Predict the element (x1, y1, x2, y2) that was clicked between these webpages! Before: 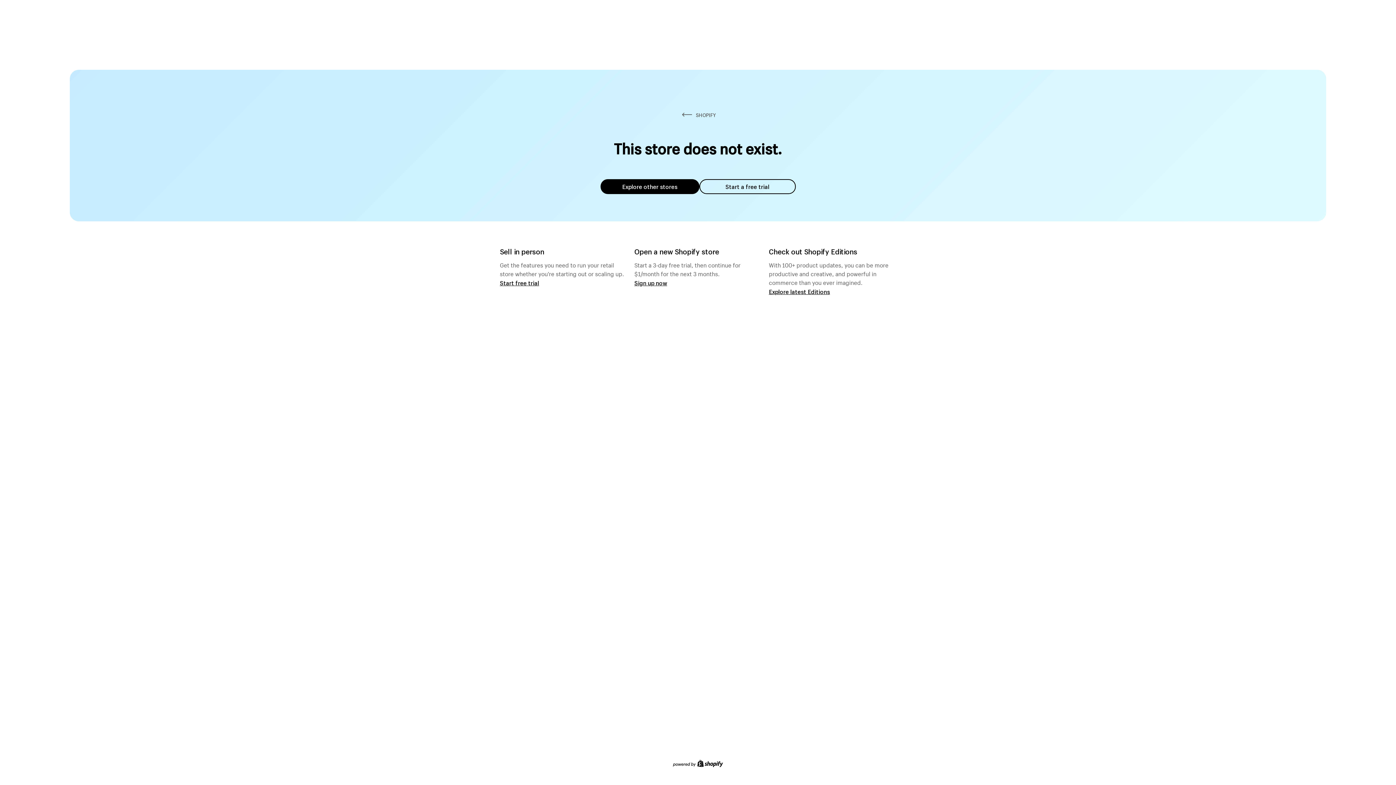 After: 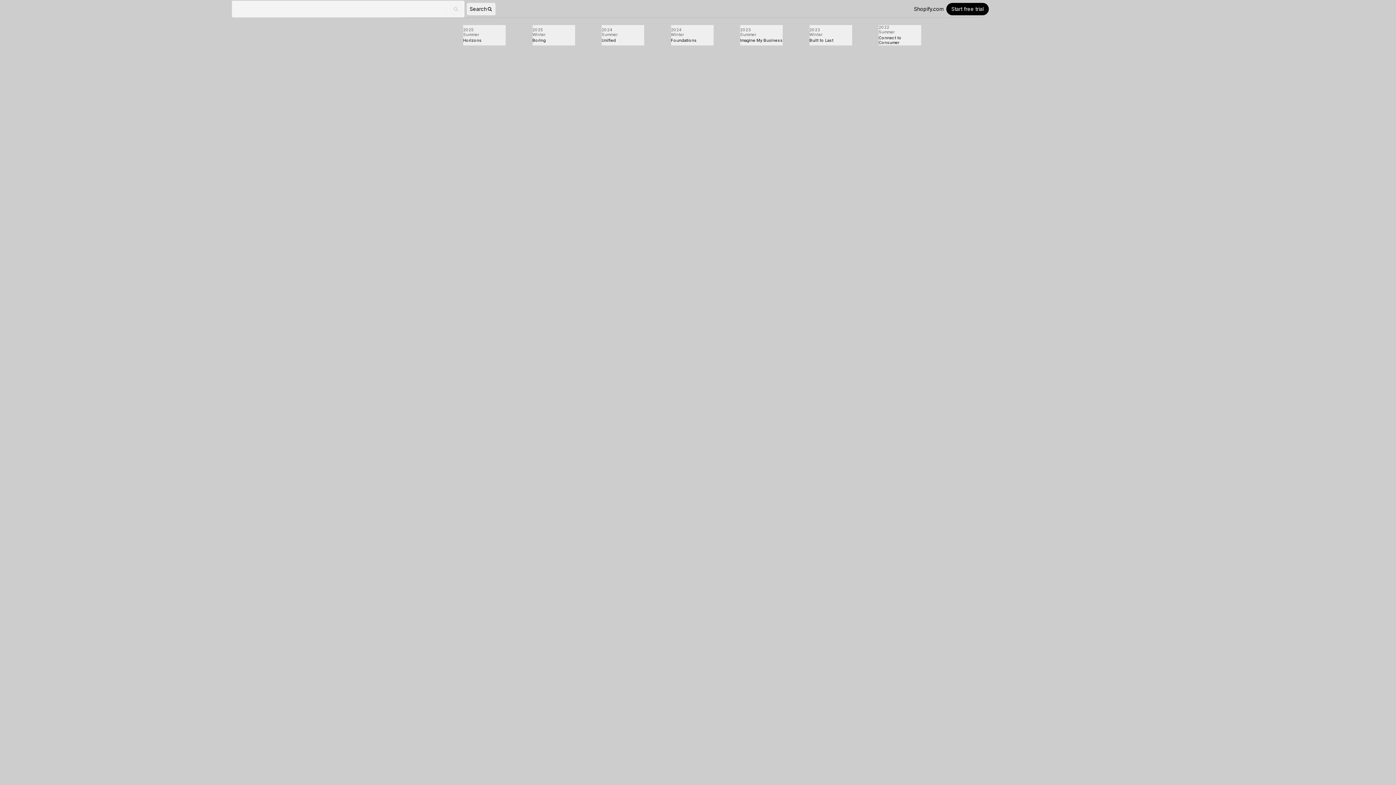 Action: bbox: (769, 287, 830, 295) label: Explore latest Editions